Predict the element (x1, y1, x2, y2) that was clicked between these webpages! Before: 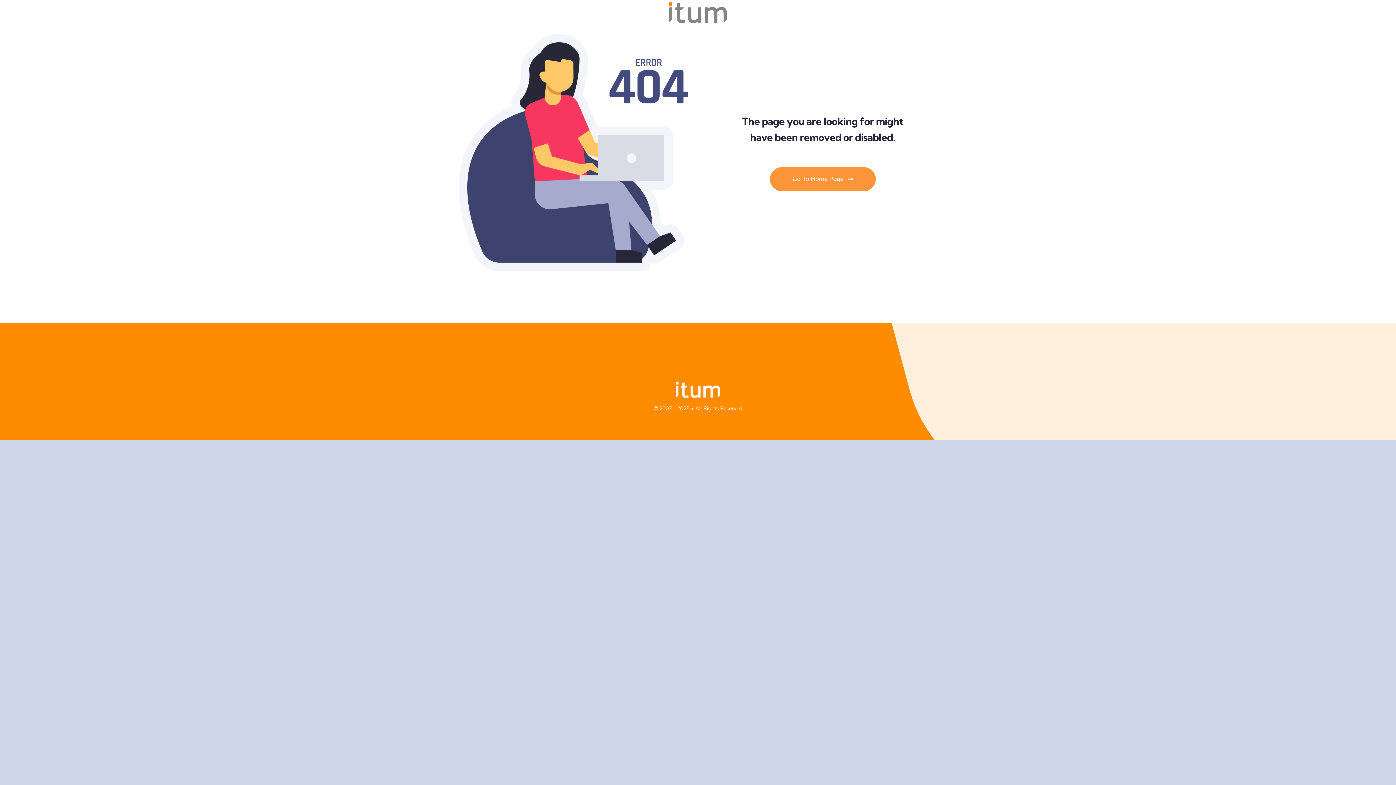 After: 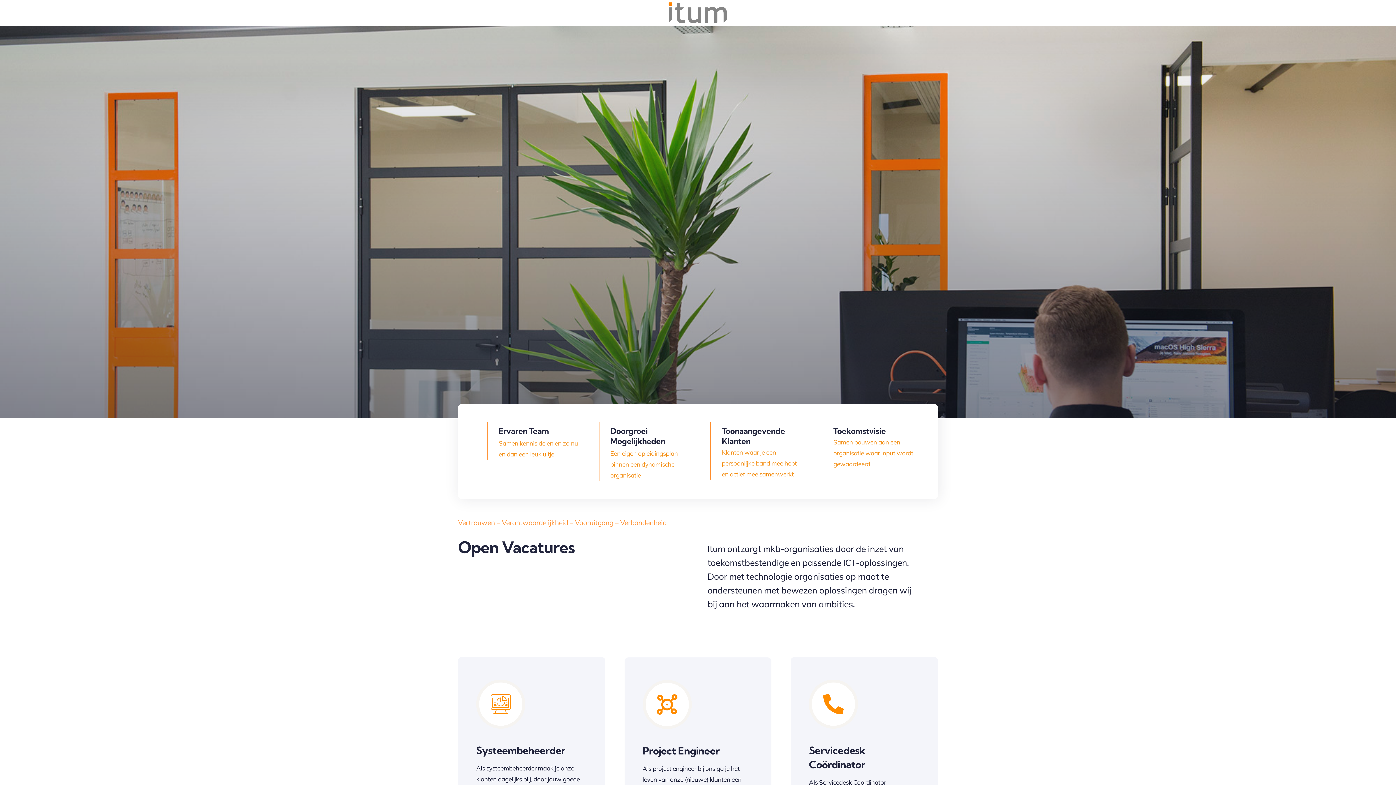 Action: label: logopath bbox: (666, 0, 730, 6)